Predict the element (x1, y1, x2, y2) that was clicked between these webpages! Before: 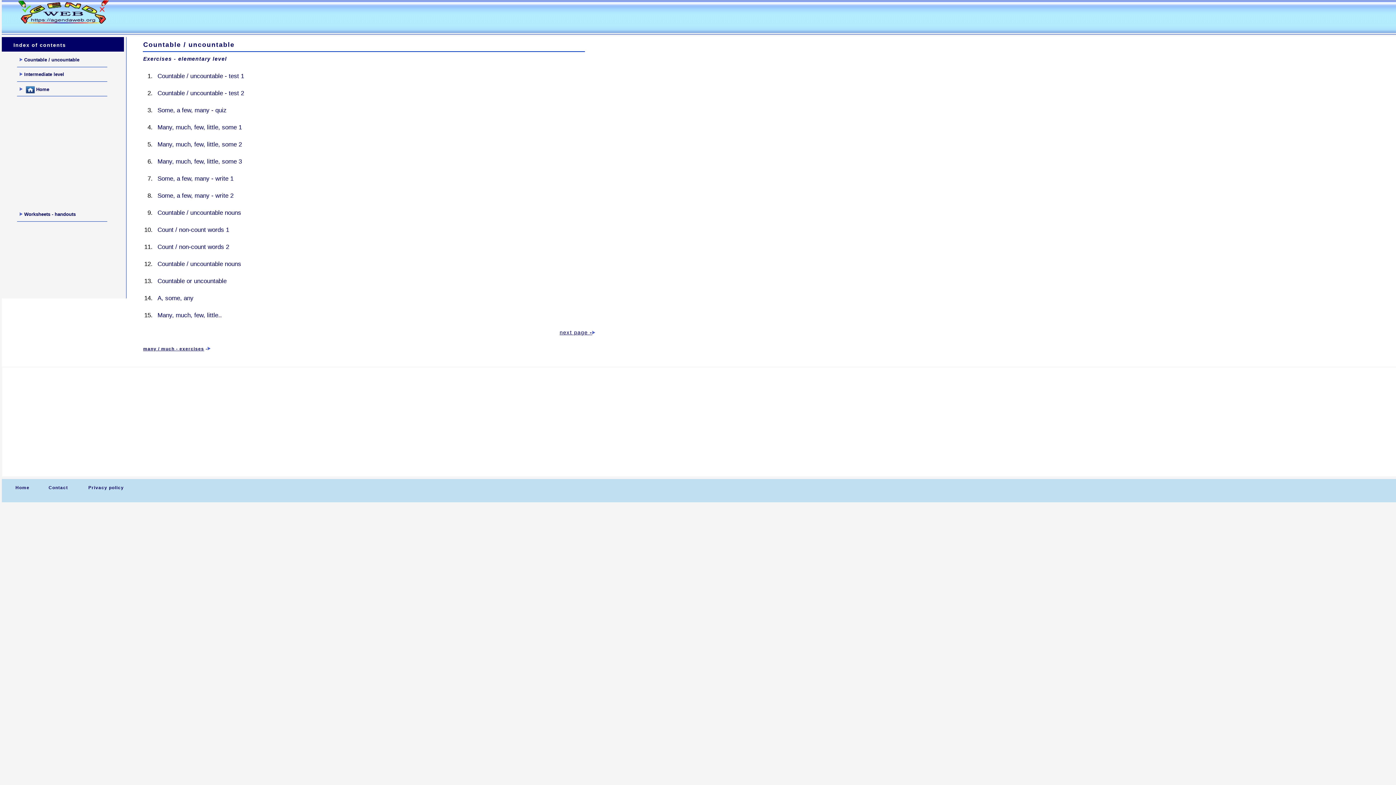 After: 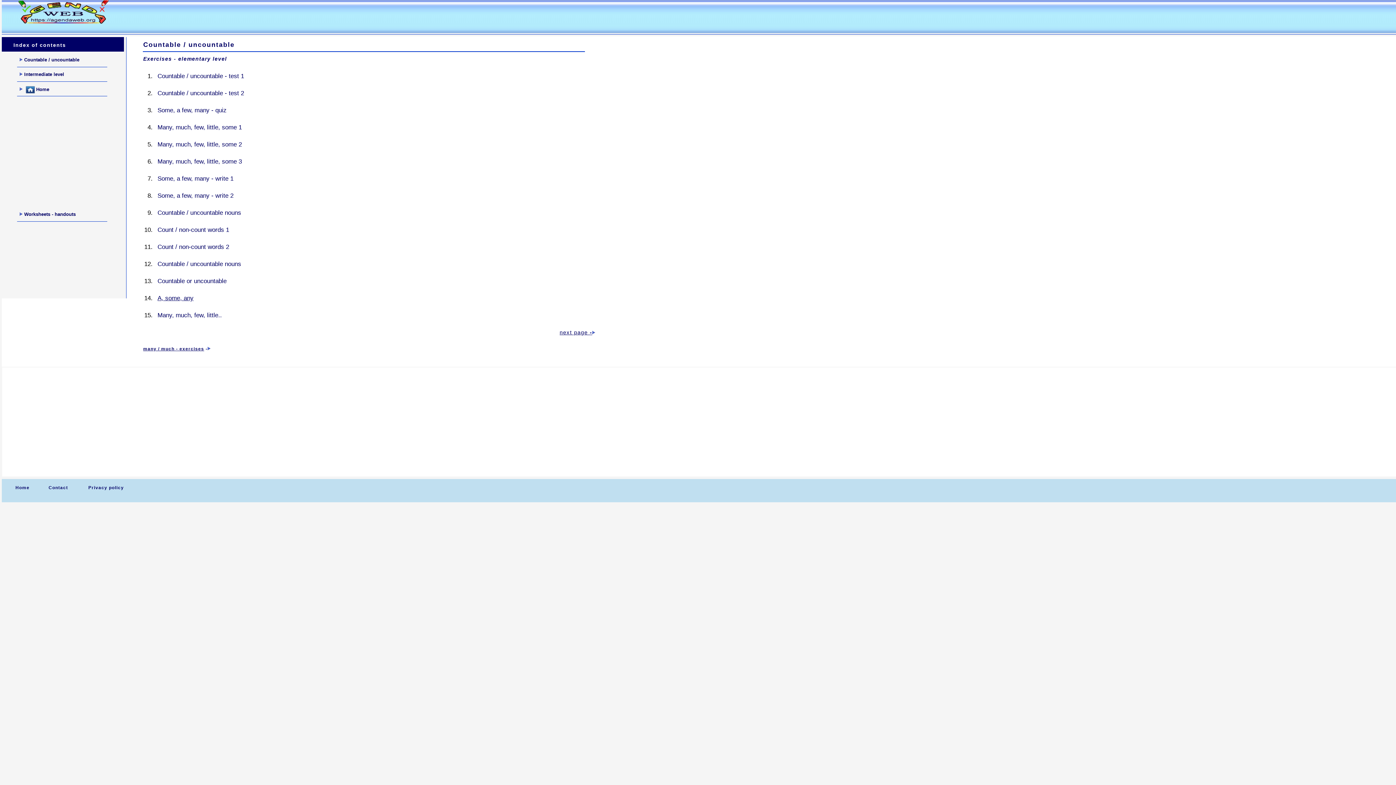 Action: bbox: (157, 294, 193, 301) label: A, some, any